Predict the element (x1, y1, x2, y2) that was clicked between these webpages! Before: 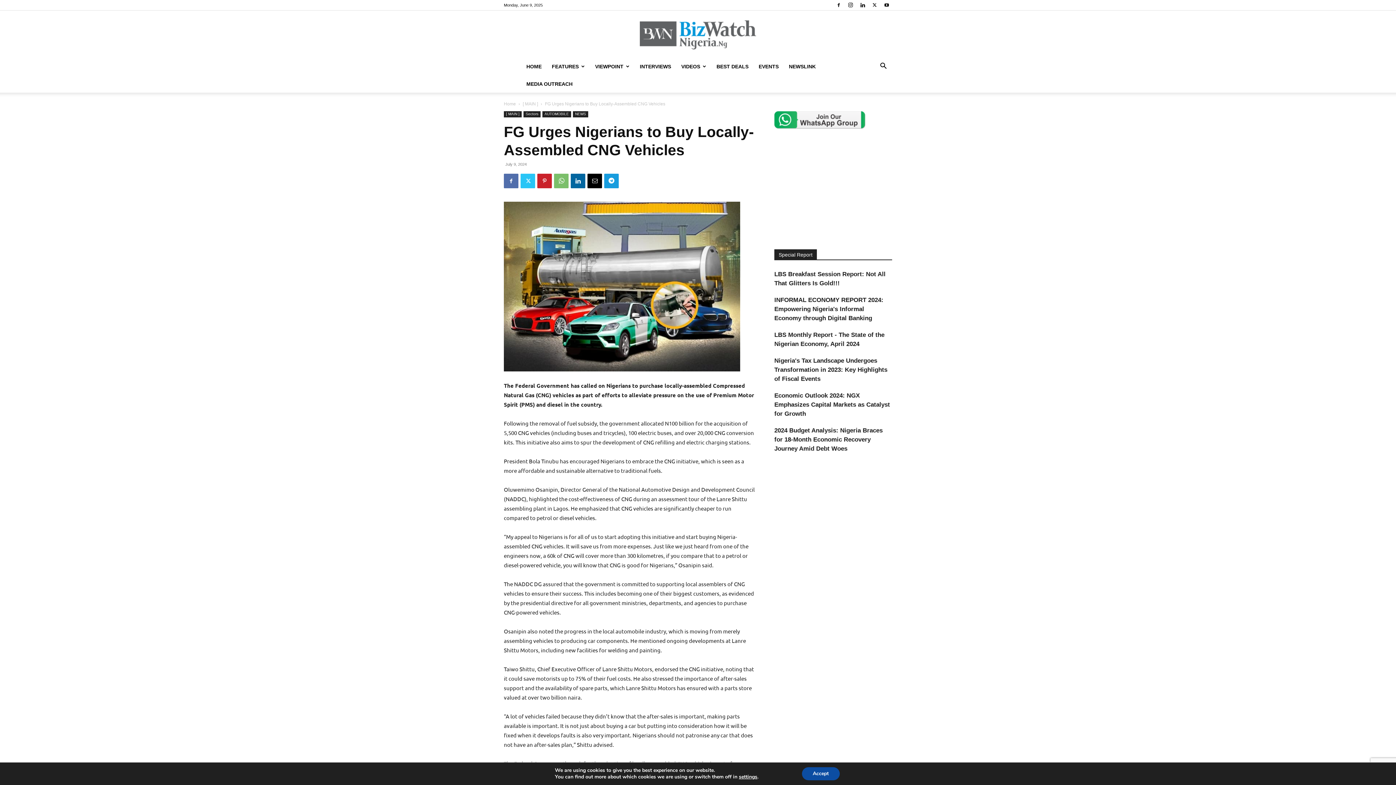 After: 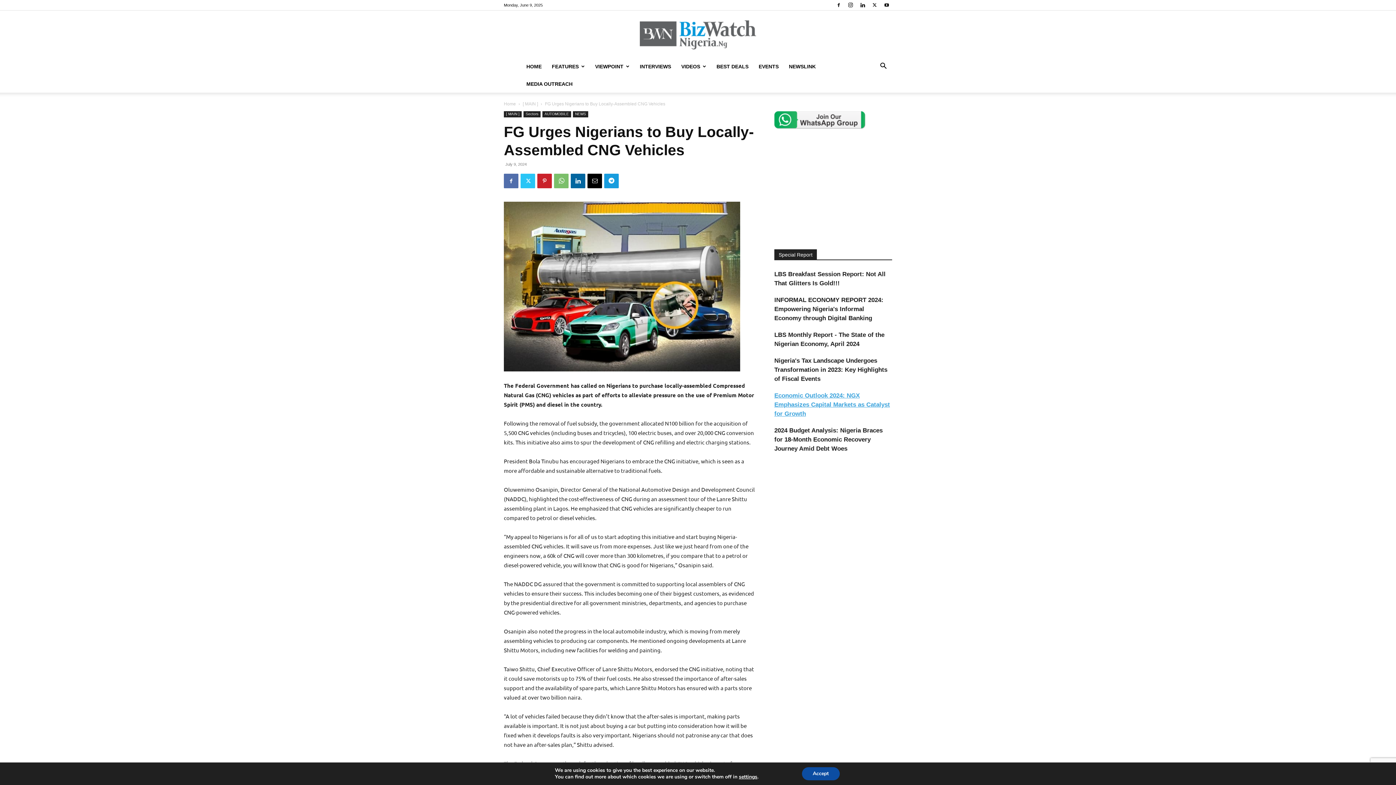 Action: bbox: (774, 392, 890, 417) label: Economic Outlook 2024: NGX Emphasizes Capital Markets as Catalyst for Growth